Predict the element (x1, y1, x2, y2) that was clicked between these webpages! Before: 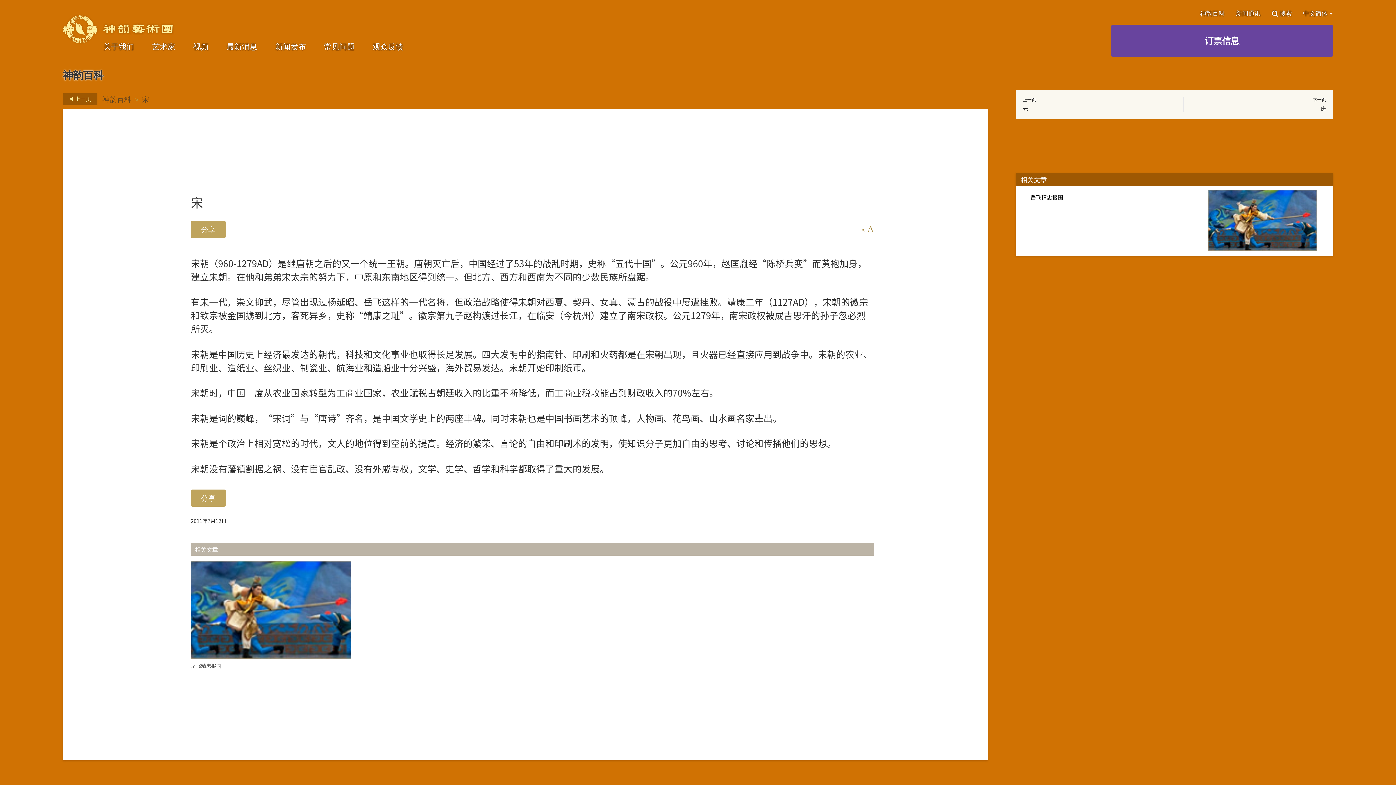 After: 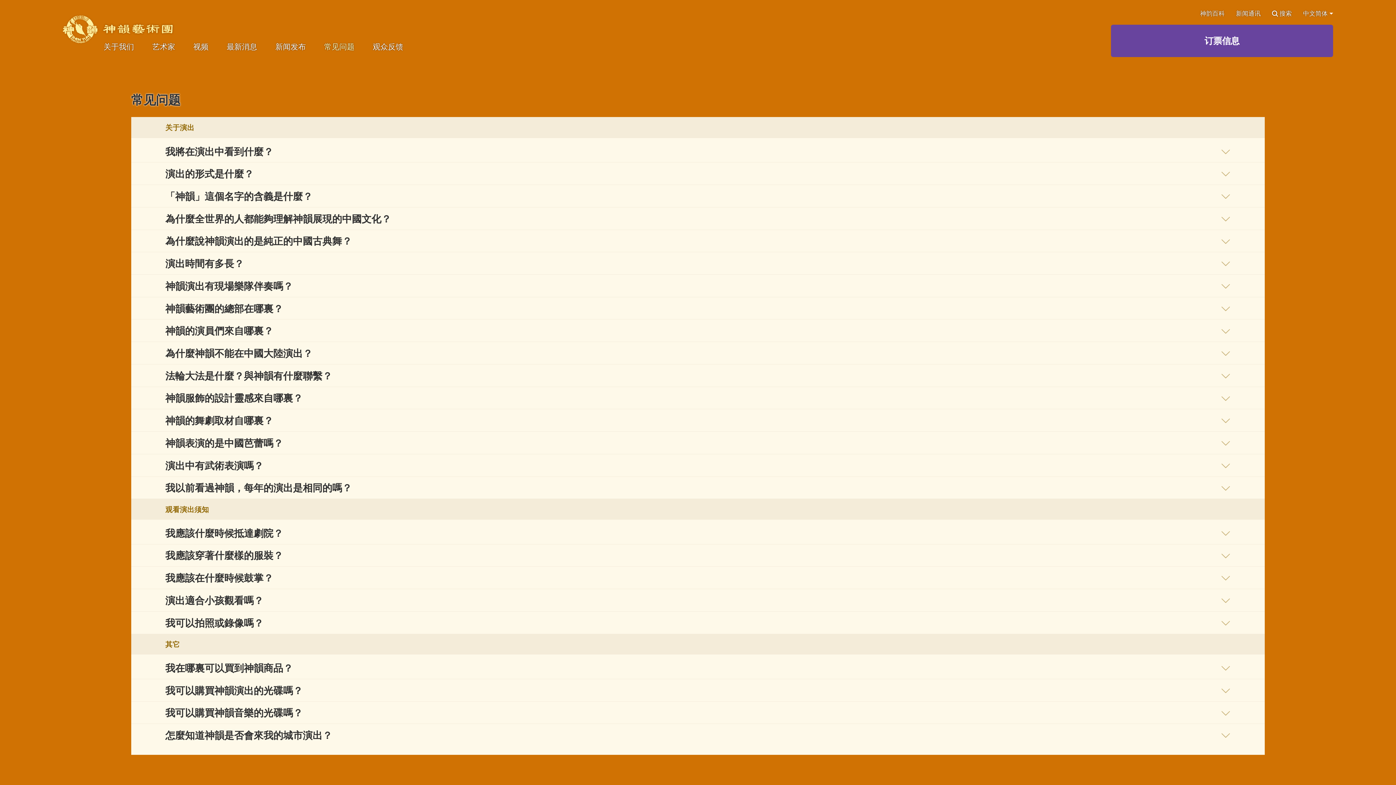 Action: label: 常见问题 bbox: (315, 43, 363, 50)